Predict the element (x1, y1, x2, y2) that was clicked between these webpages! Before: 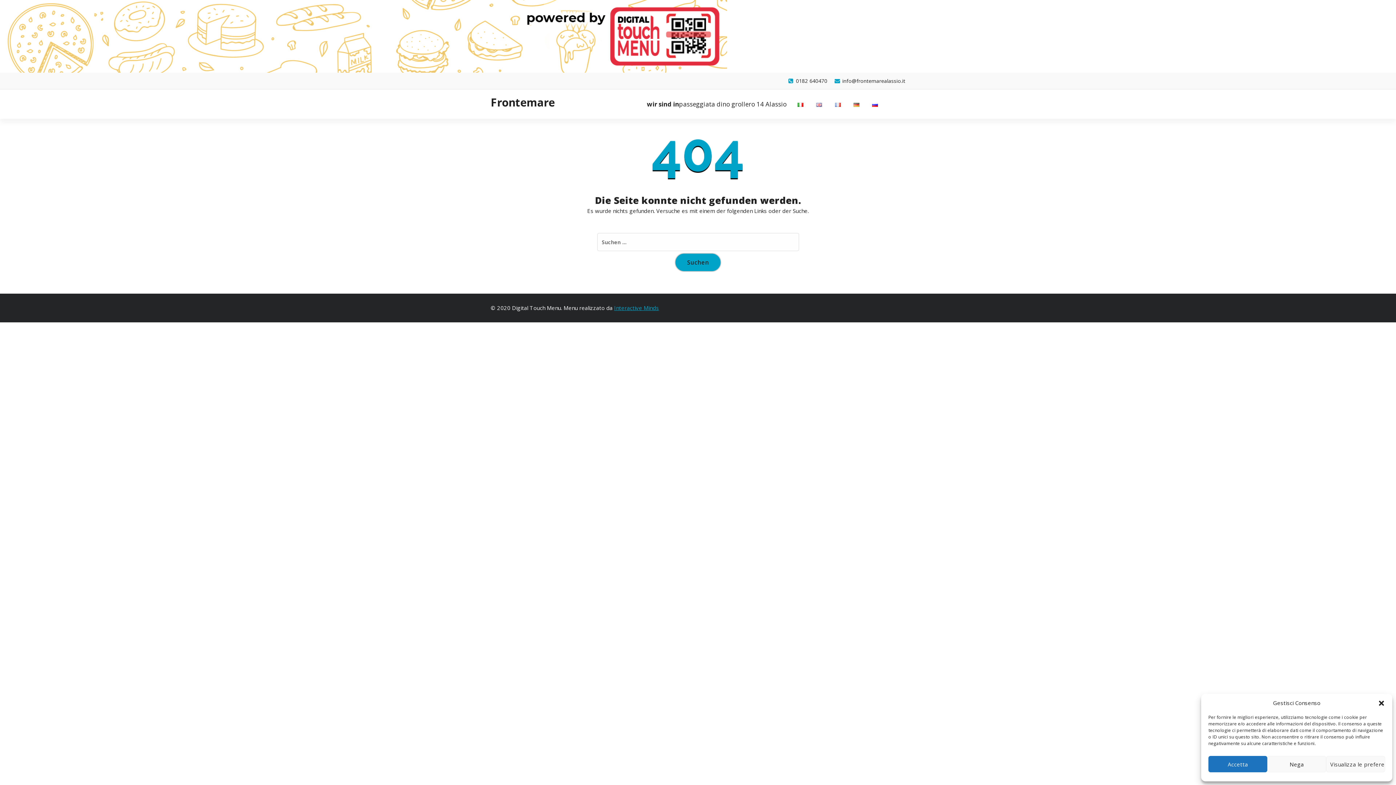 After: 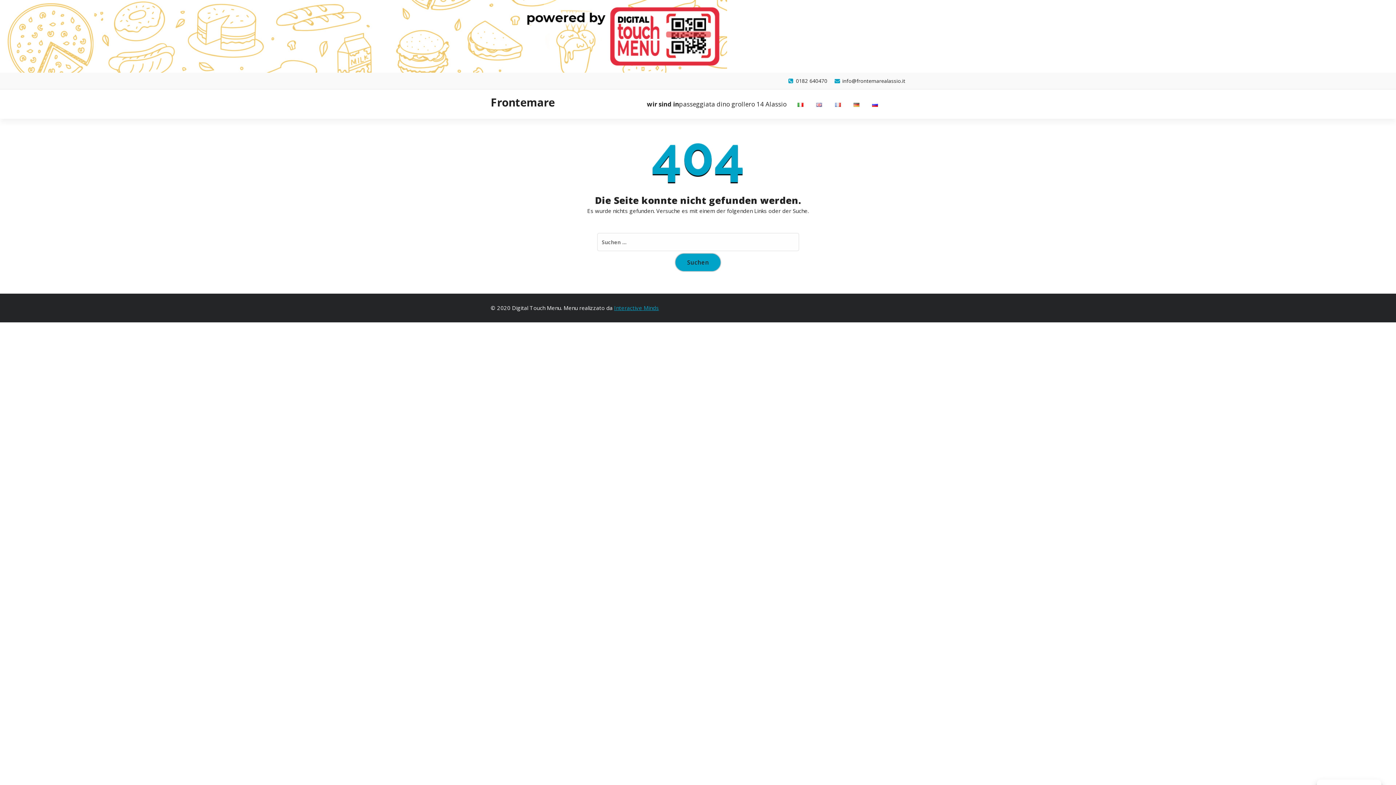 Action: bbox: (1267, 756, 1326, 772) label: Nega